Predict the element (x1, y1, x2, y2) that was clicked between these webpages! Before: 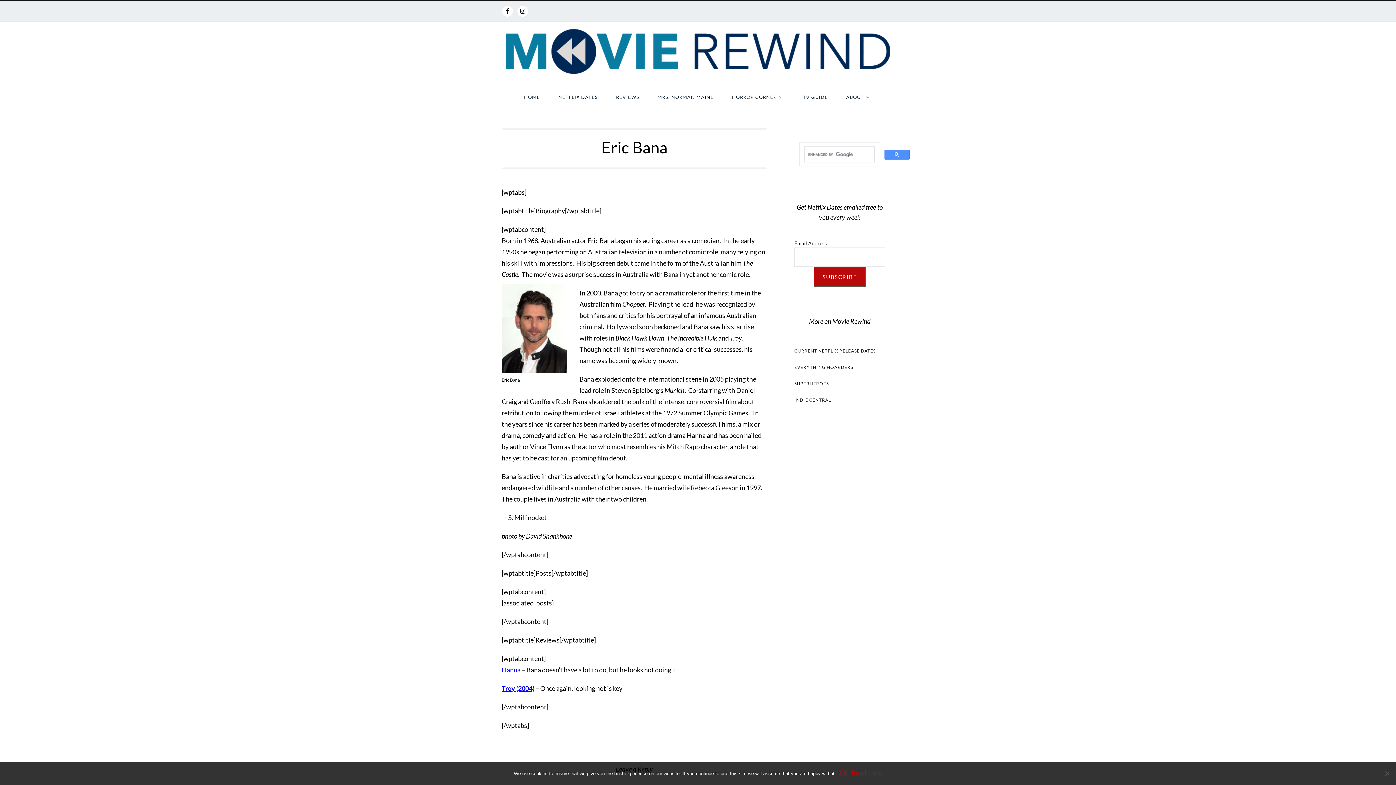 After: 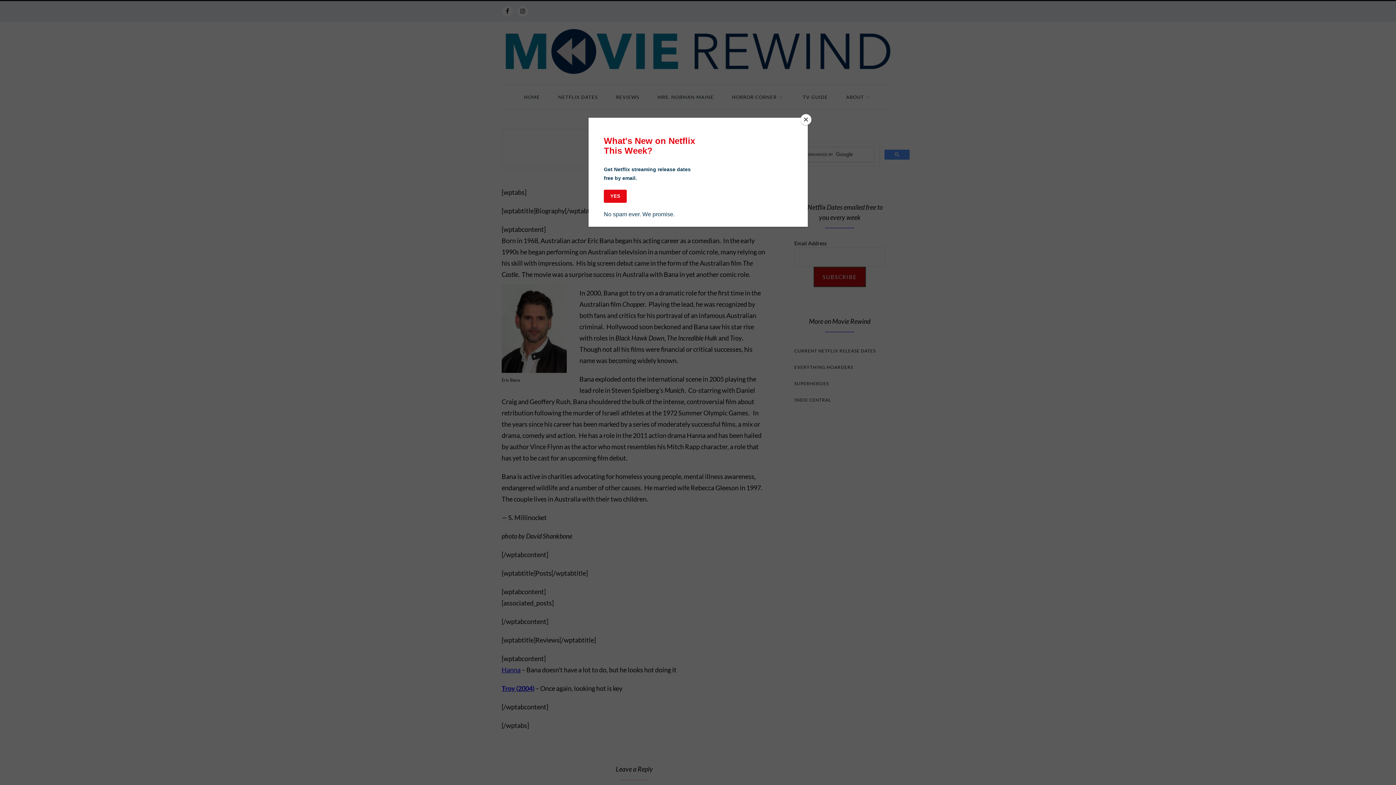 Action: bbox: (839, 767, 848, 778) label: Ok